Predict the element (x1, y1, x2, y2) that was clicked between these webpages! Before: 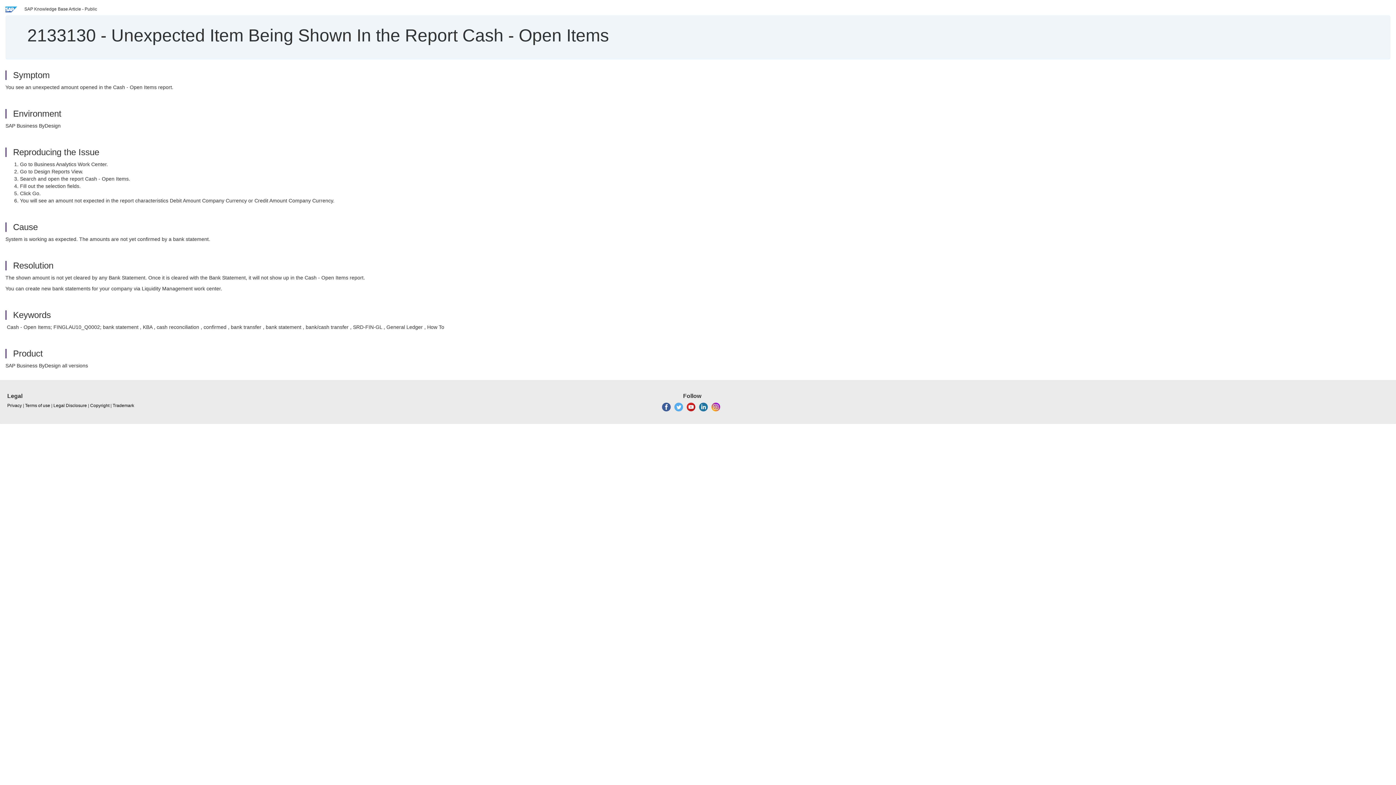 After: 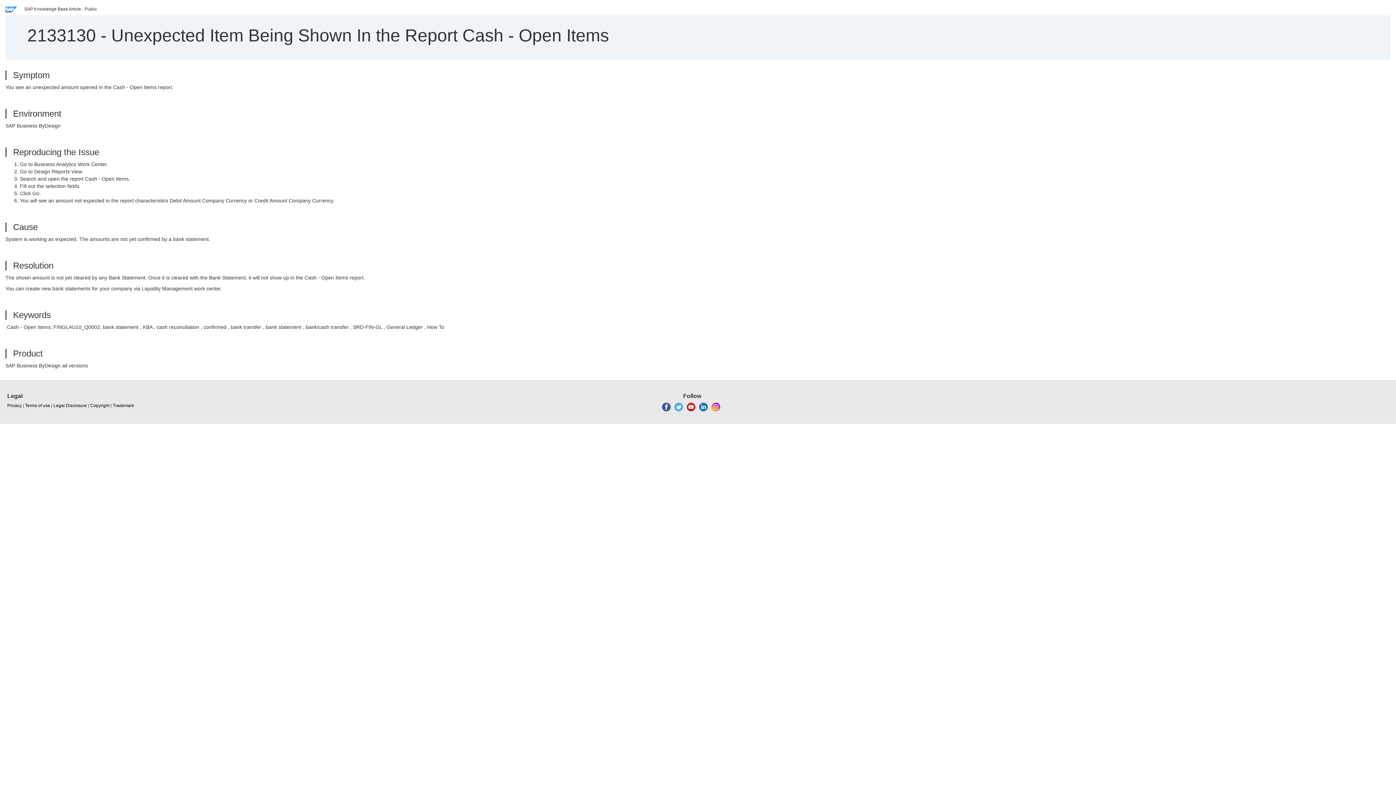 Action: bbox: (711, 404, 720, 409)